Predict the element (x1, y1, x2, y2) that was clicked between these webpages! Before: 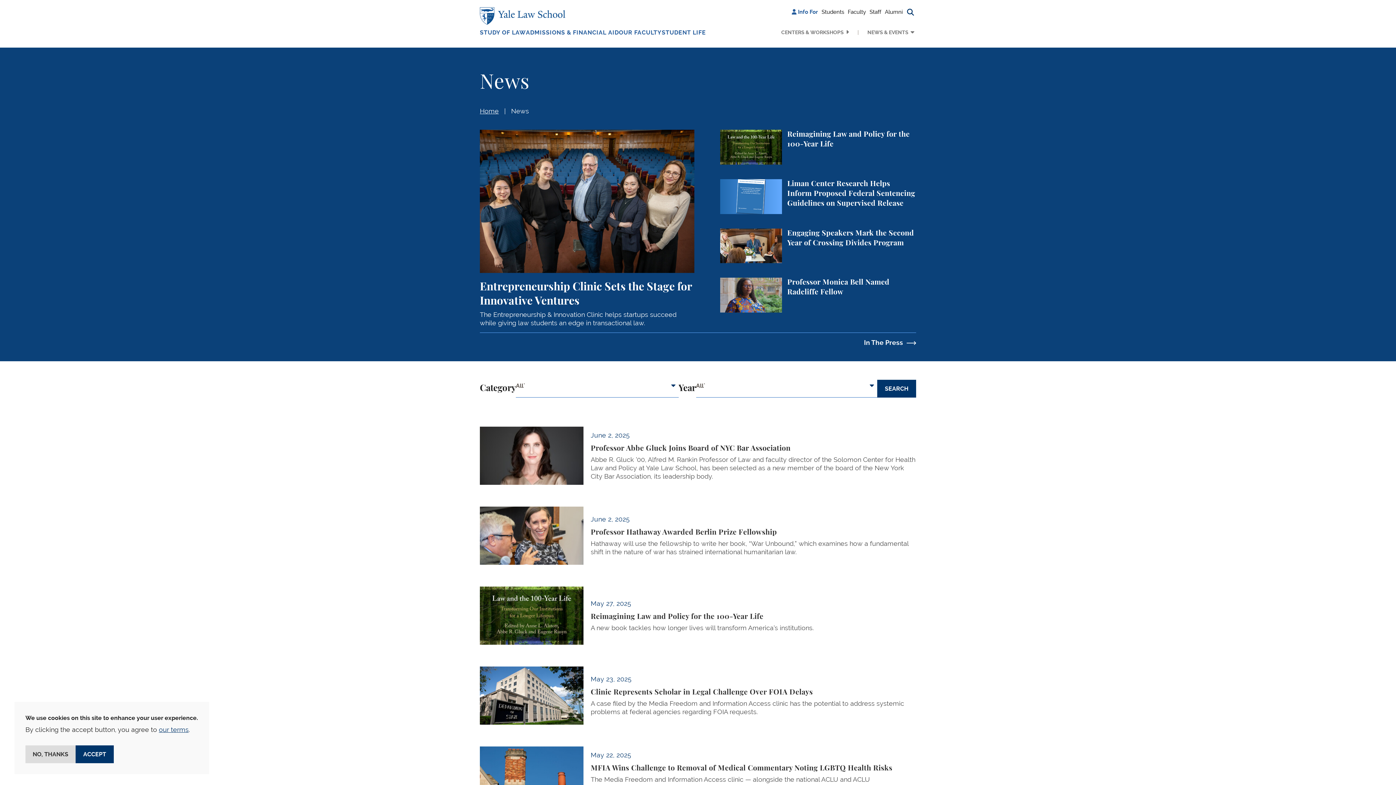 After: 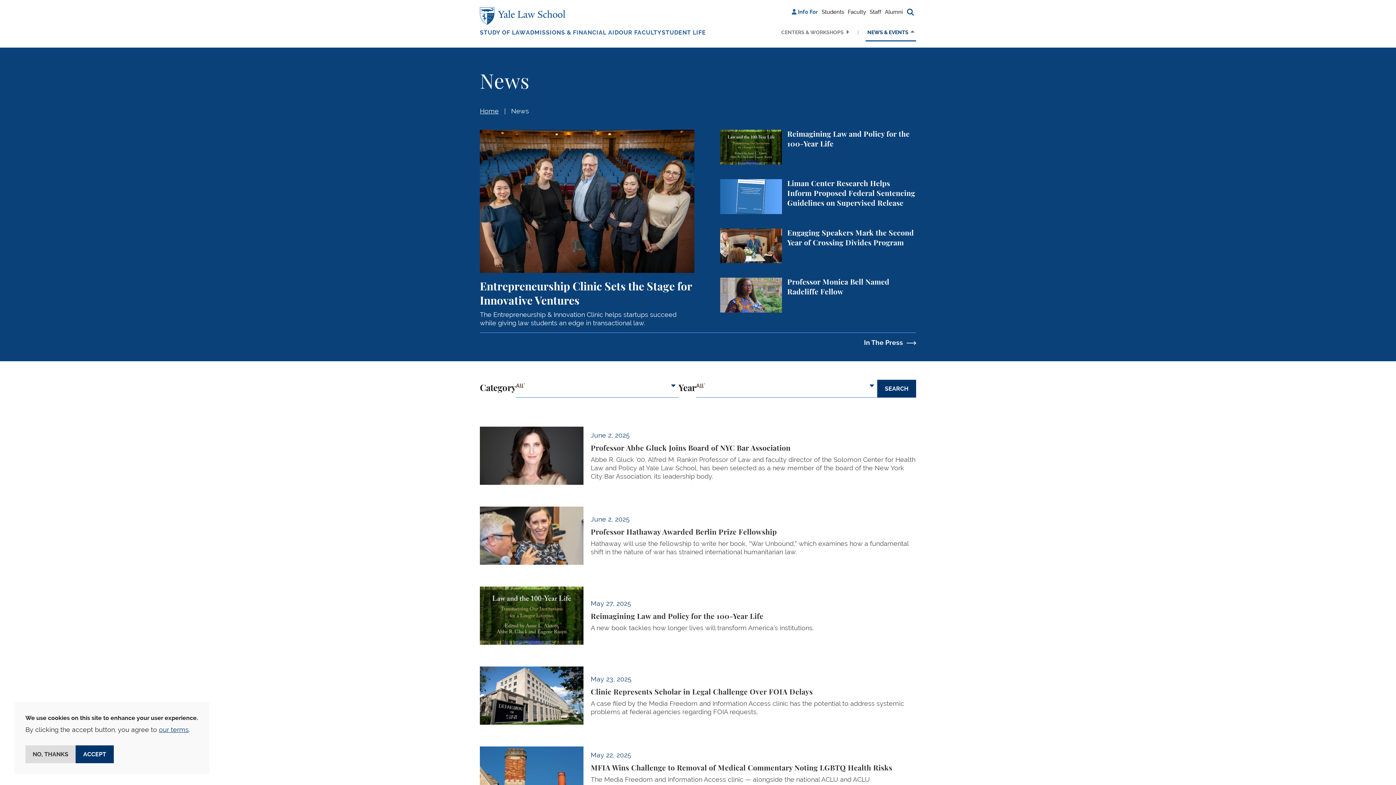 Action: label: NEWS & EVENTS bbox: (865, 29, 916, 41)